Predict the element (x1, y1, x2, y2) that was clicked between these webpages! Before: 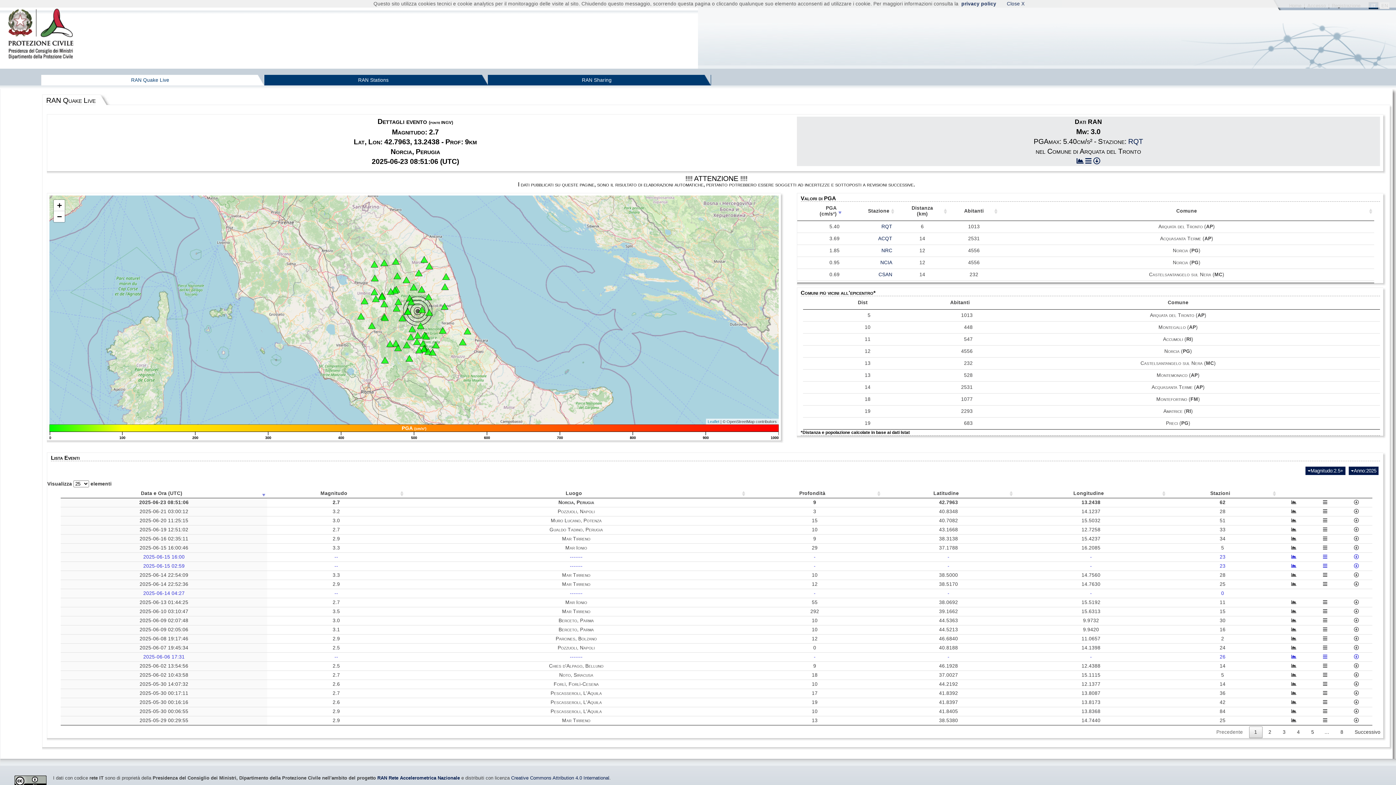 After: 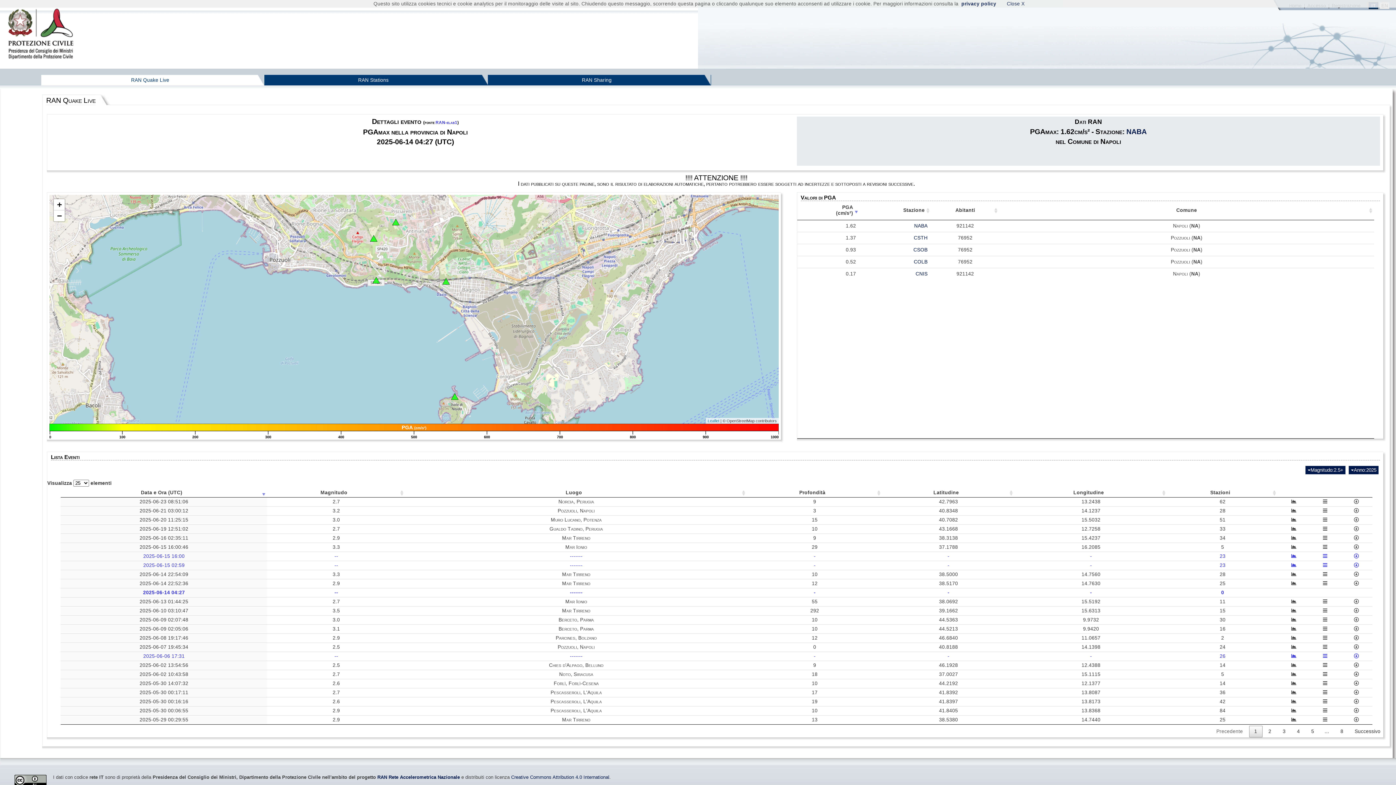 Action: label: ------- bbox: (570, 590, 582, 596)